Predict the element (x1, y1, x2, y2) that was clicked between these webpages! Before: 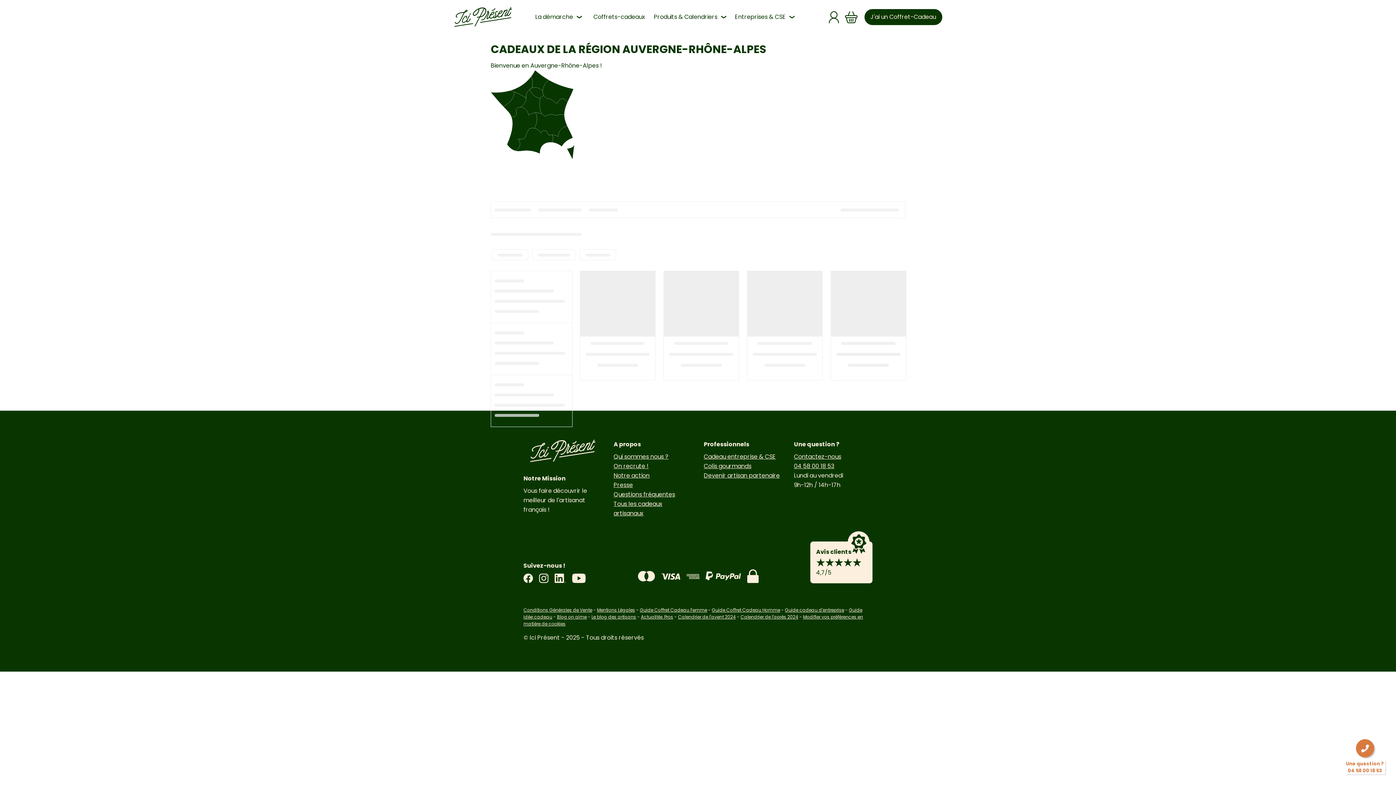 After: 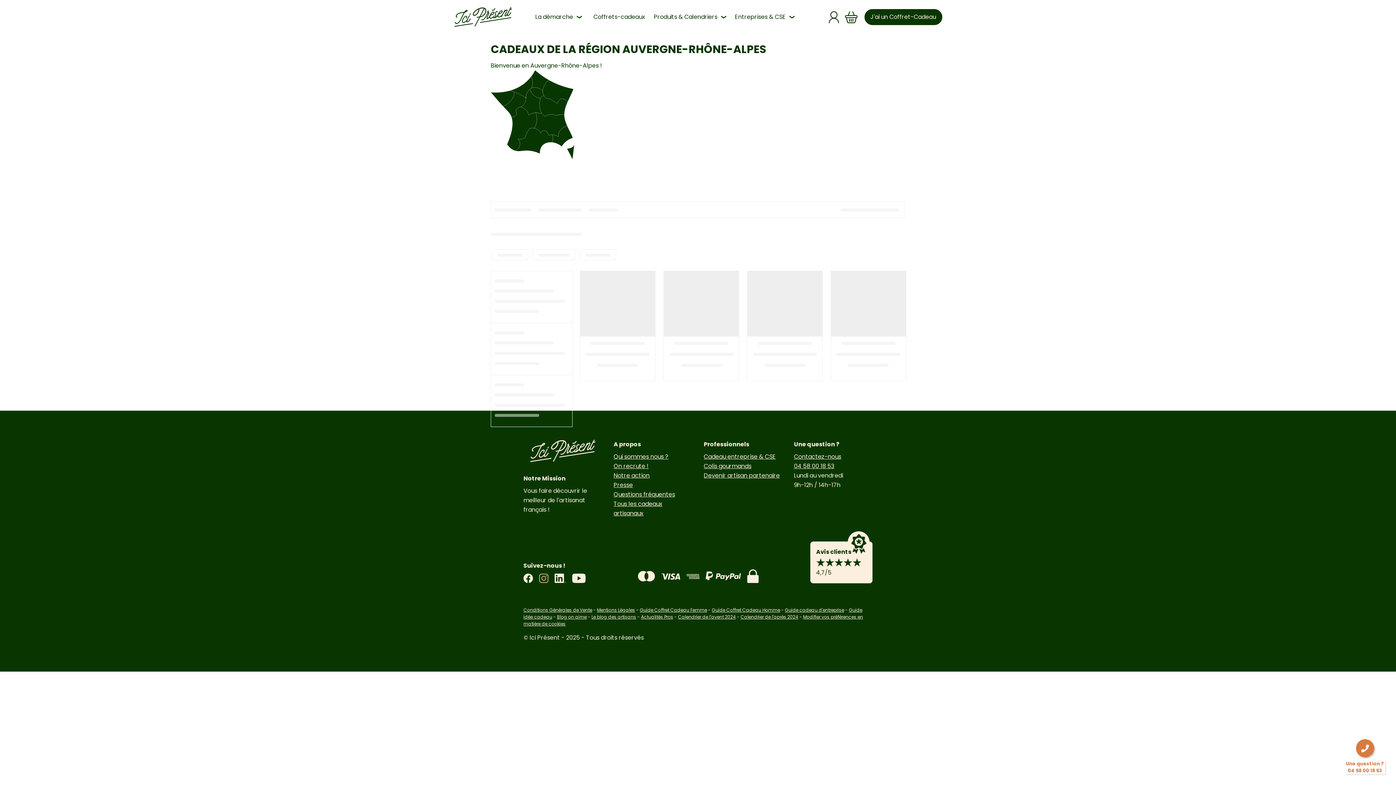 Action: bbox: (538, 573, 548, 583) label: Page Instagram